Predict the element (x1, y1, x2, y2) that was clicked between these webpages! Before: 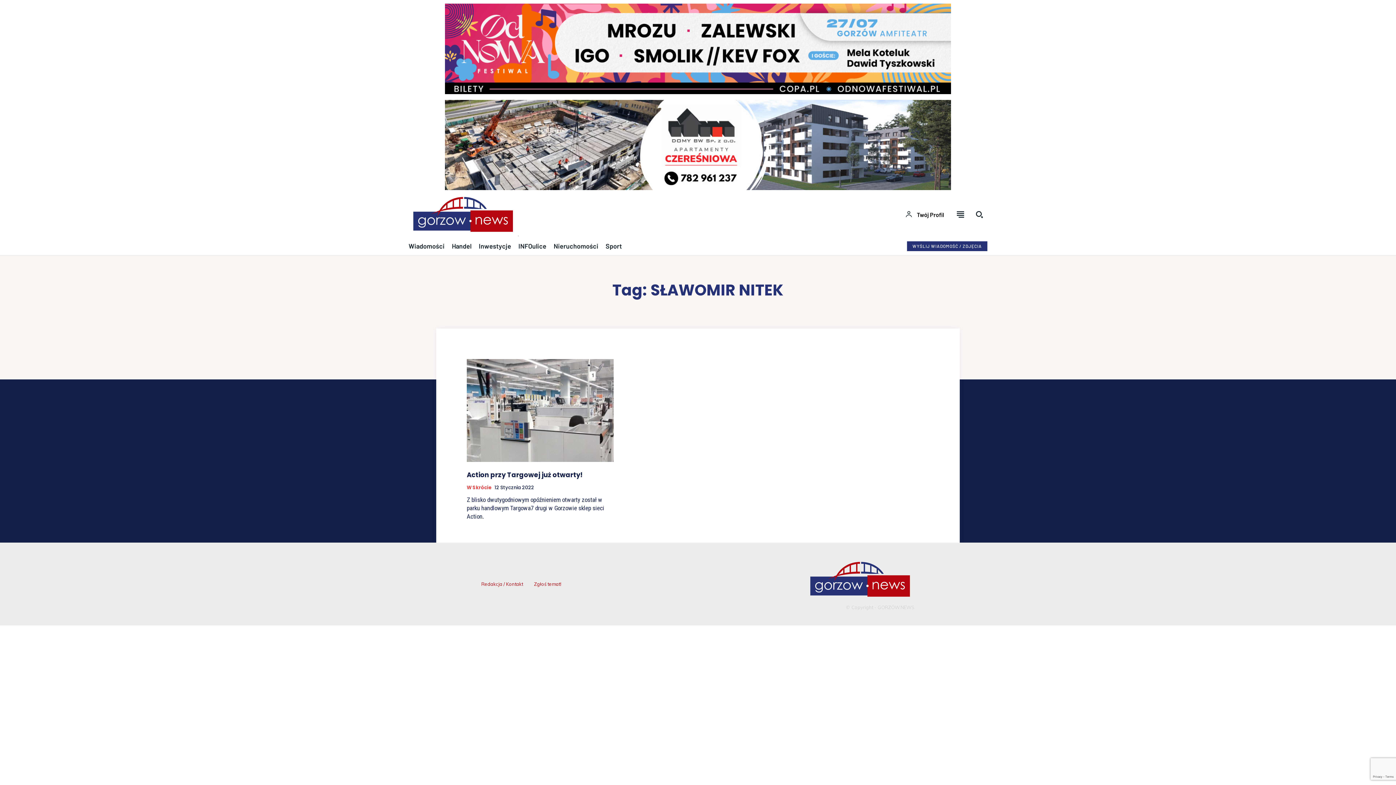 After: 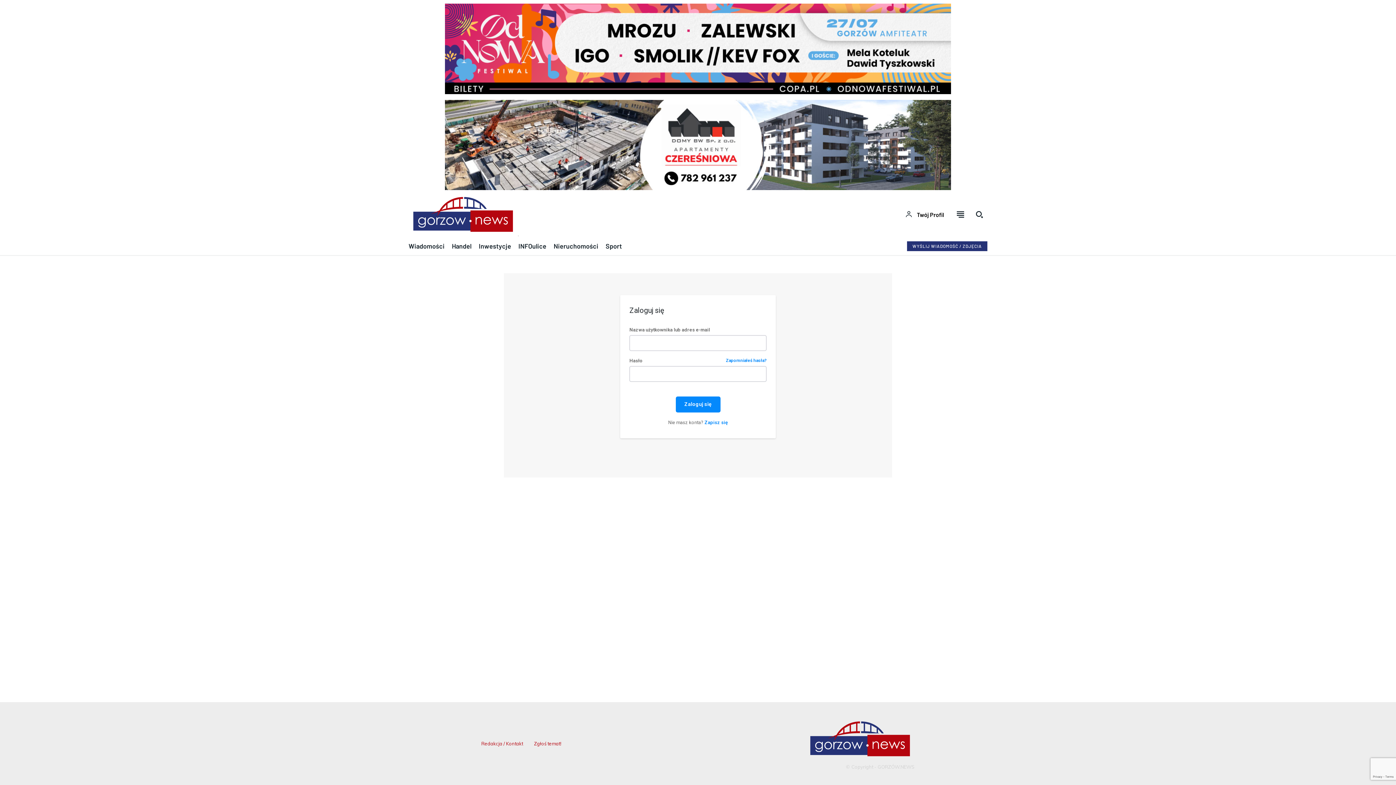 Action: label: User account bbox: (905, 210, 944, 218)